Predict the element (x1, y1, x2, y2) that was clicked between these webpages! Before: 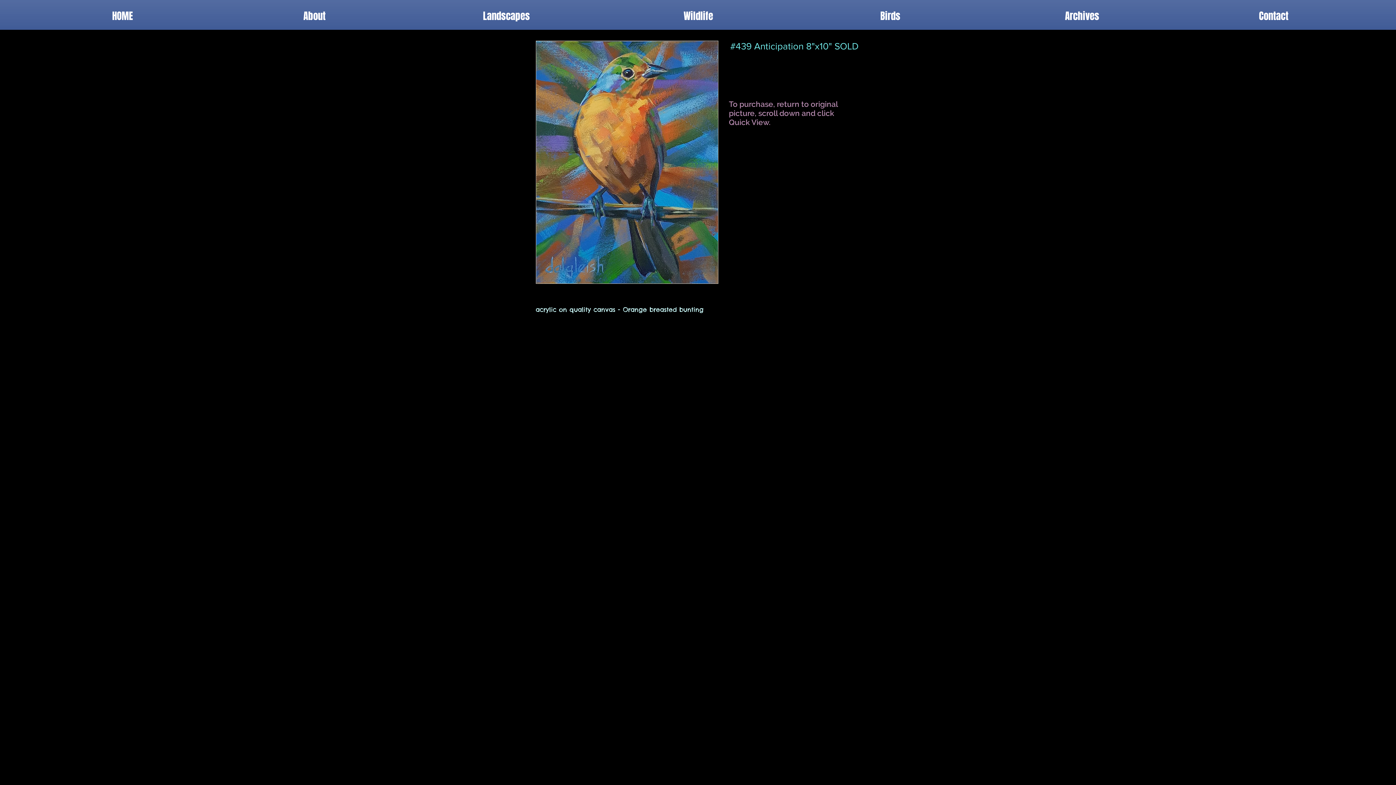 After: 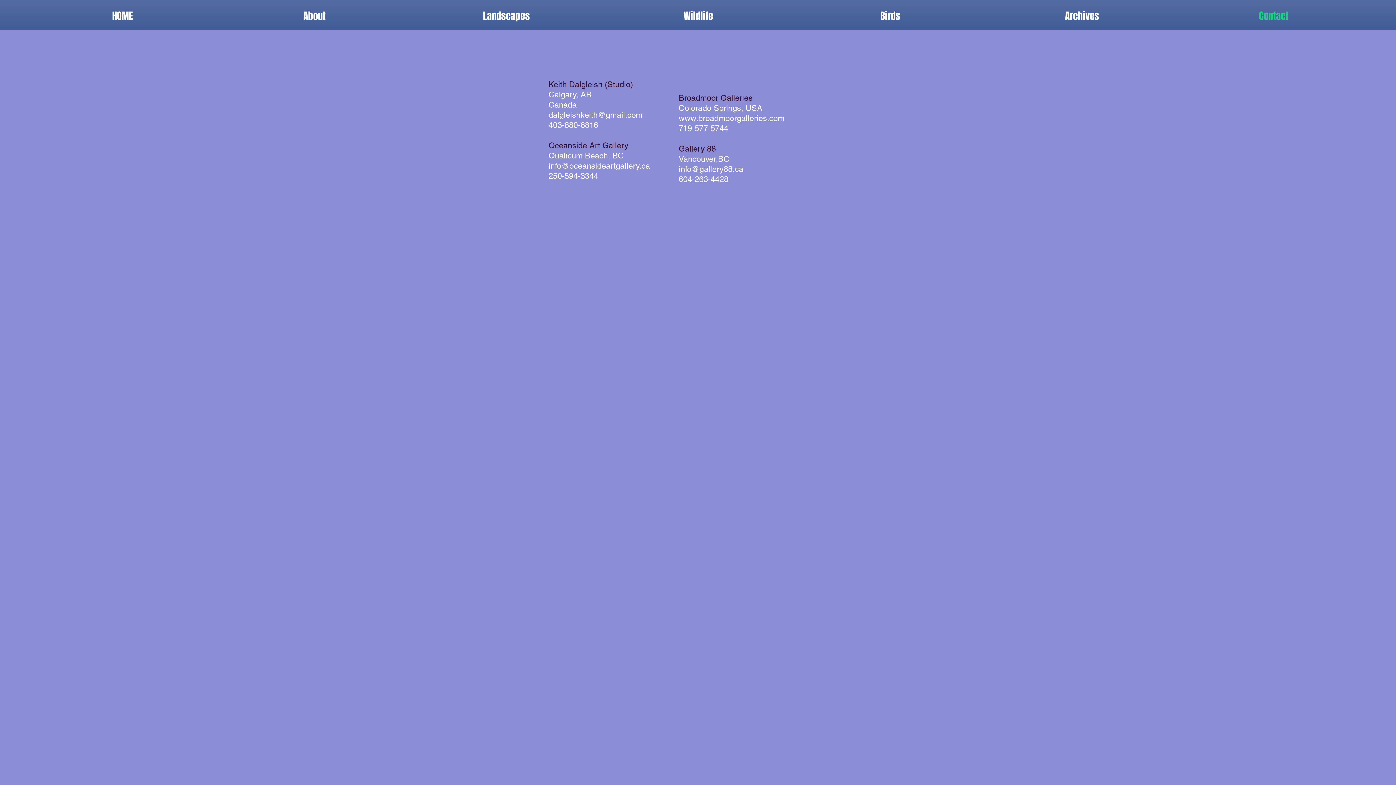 Action: label: Contact bbox: (1178, 2, 1369, 29)